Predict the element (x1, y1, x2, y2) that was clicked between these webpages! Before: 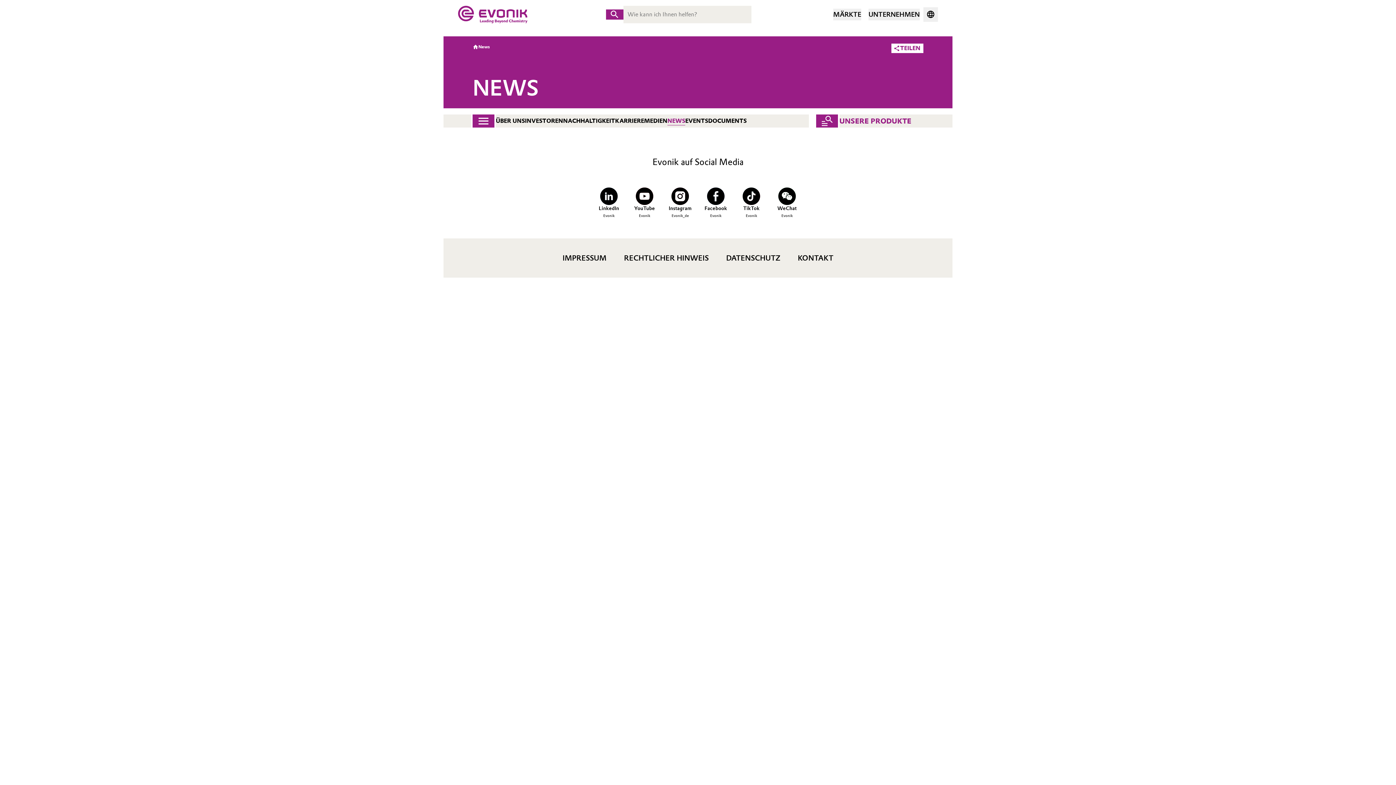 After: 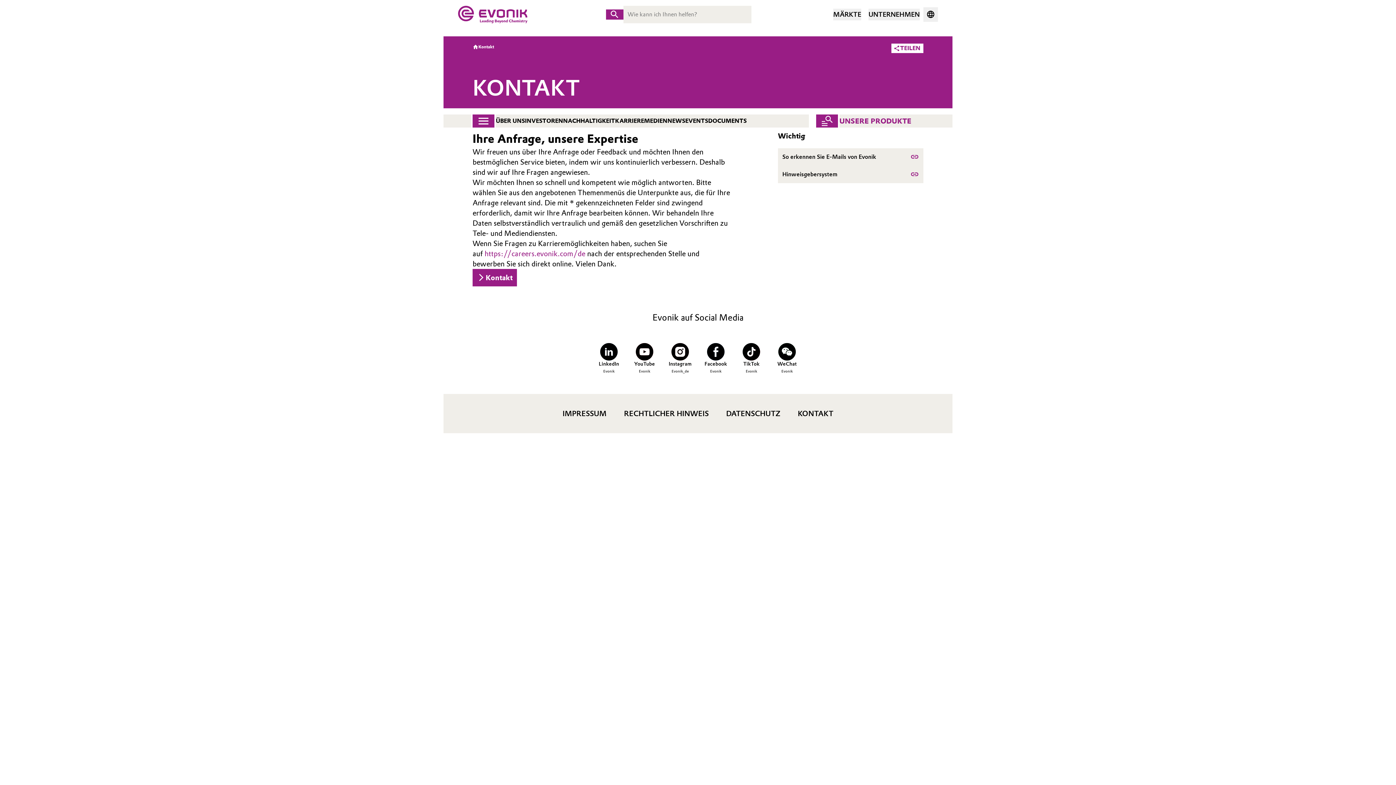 Action: bbox: (798, 253, 833, 263) label: KONTAKT